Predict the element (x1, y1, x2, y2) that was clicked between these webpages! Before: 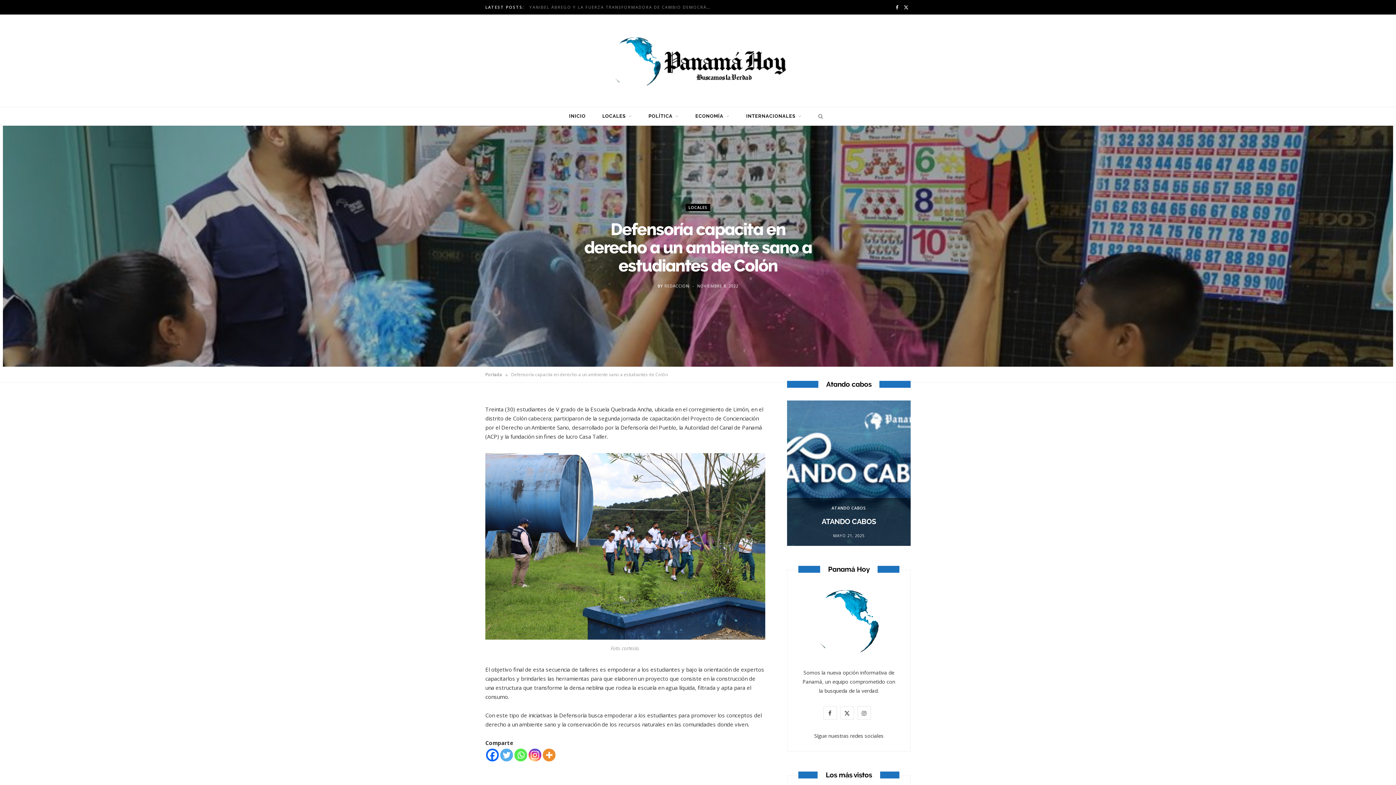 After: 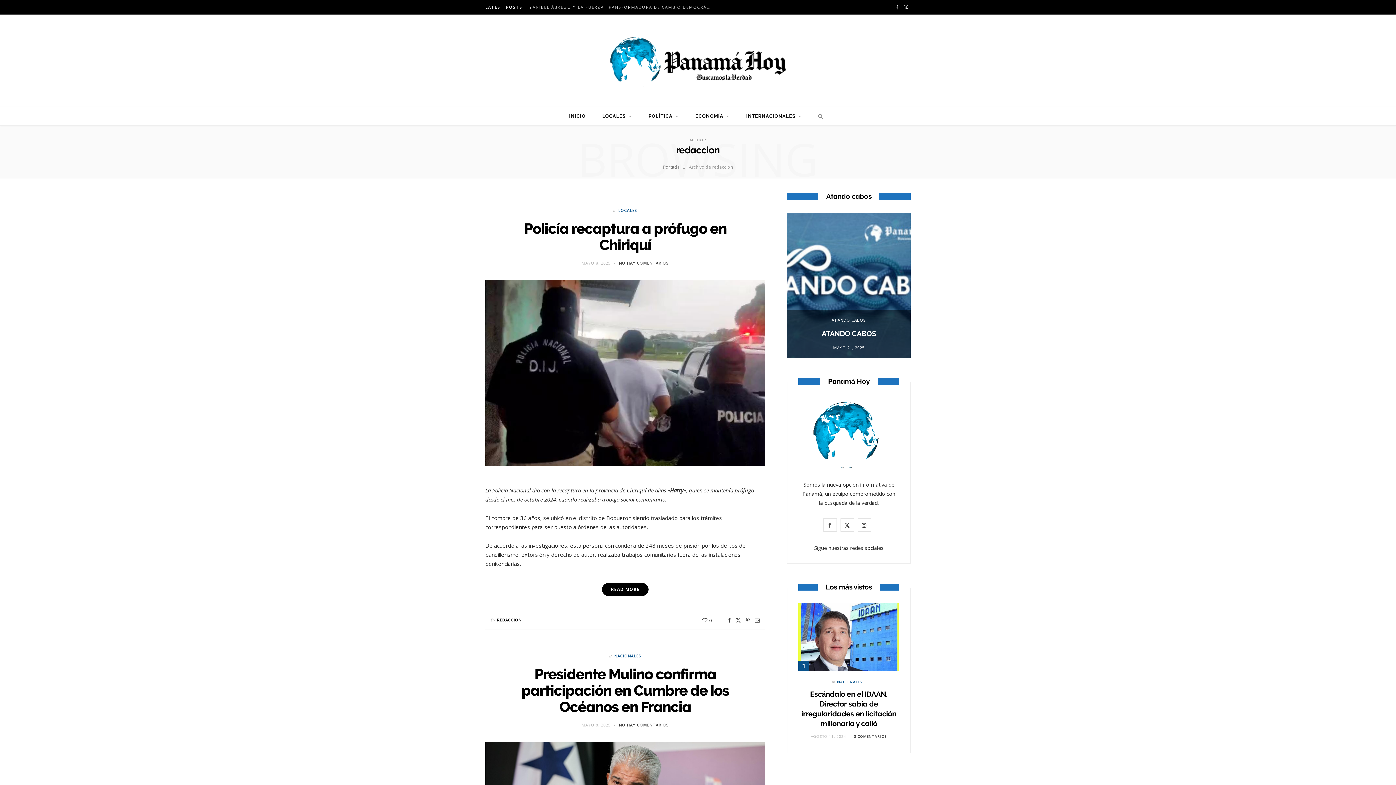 Action: label: REDACCION bbox: (664, 283, 689, 288)